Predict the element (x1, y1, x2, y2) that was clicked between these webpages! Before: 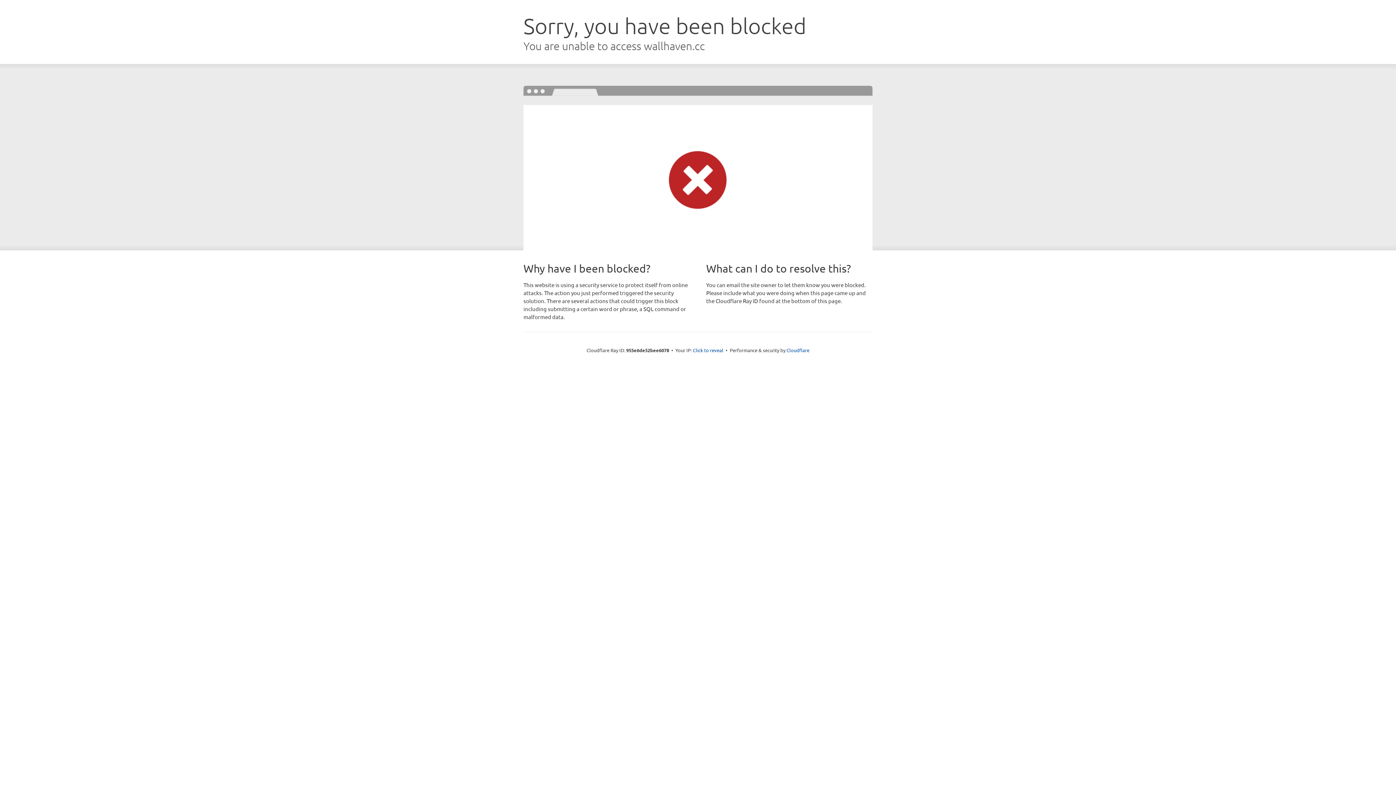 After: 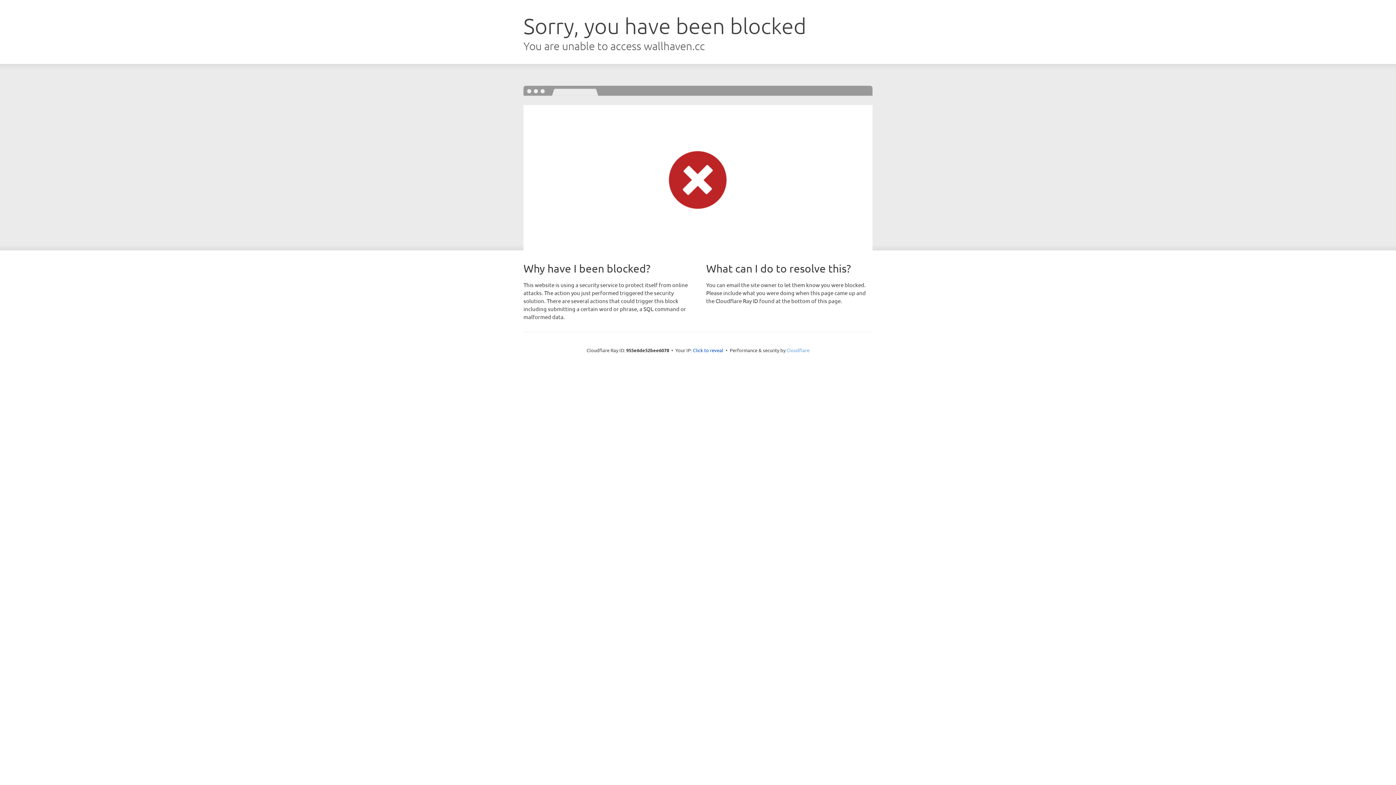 Action: label: Cloudflare bbox: (786, 347, 809, 353)